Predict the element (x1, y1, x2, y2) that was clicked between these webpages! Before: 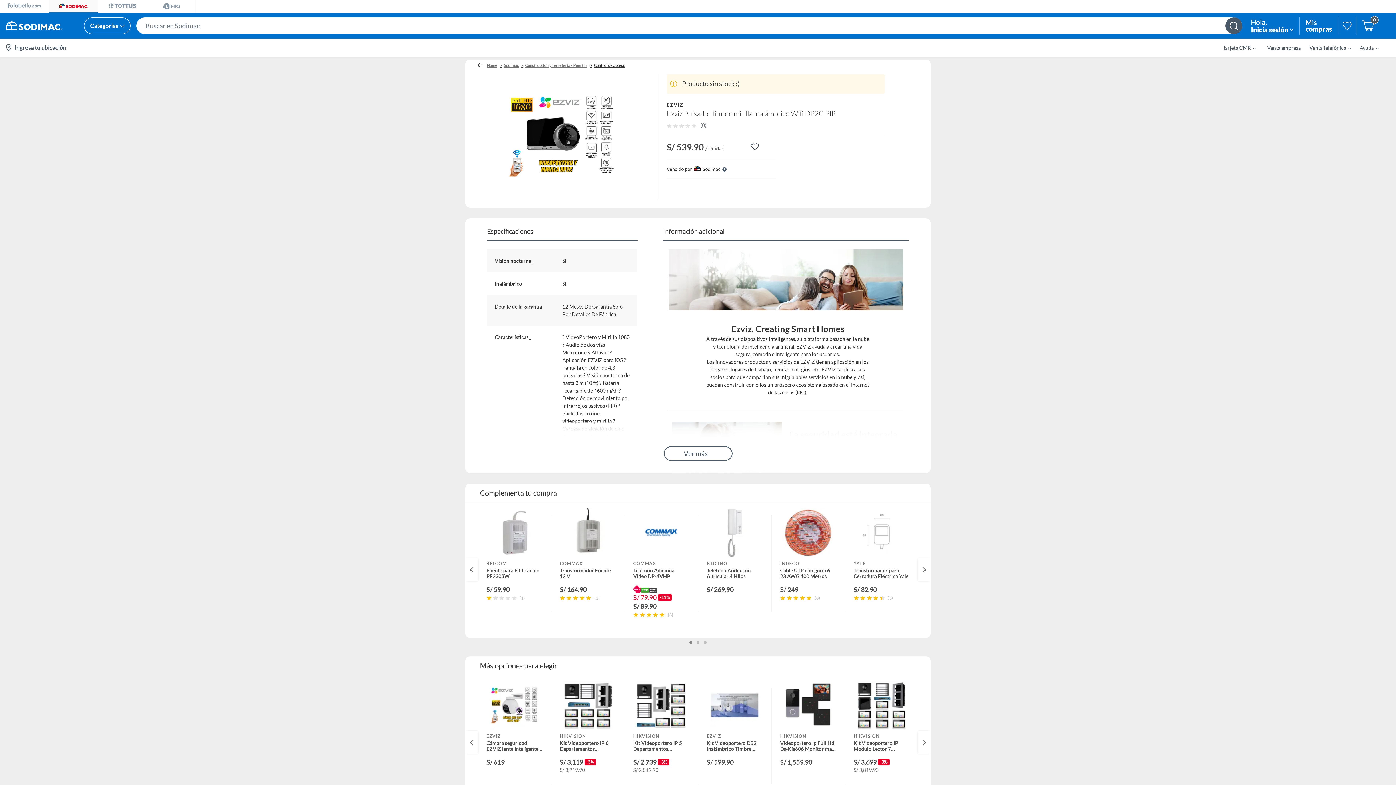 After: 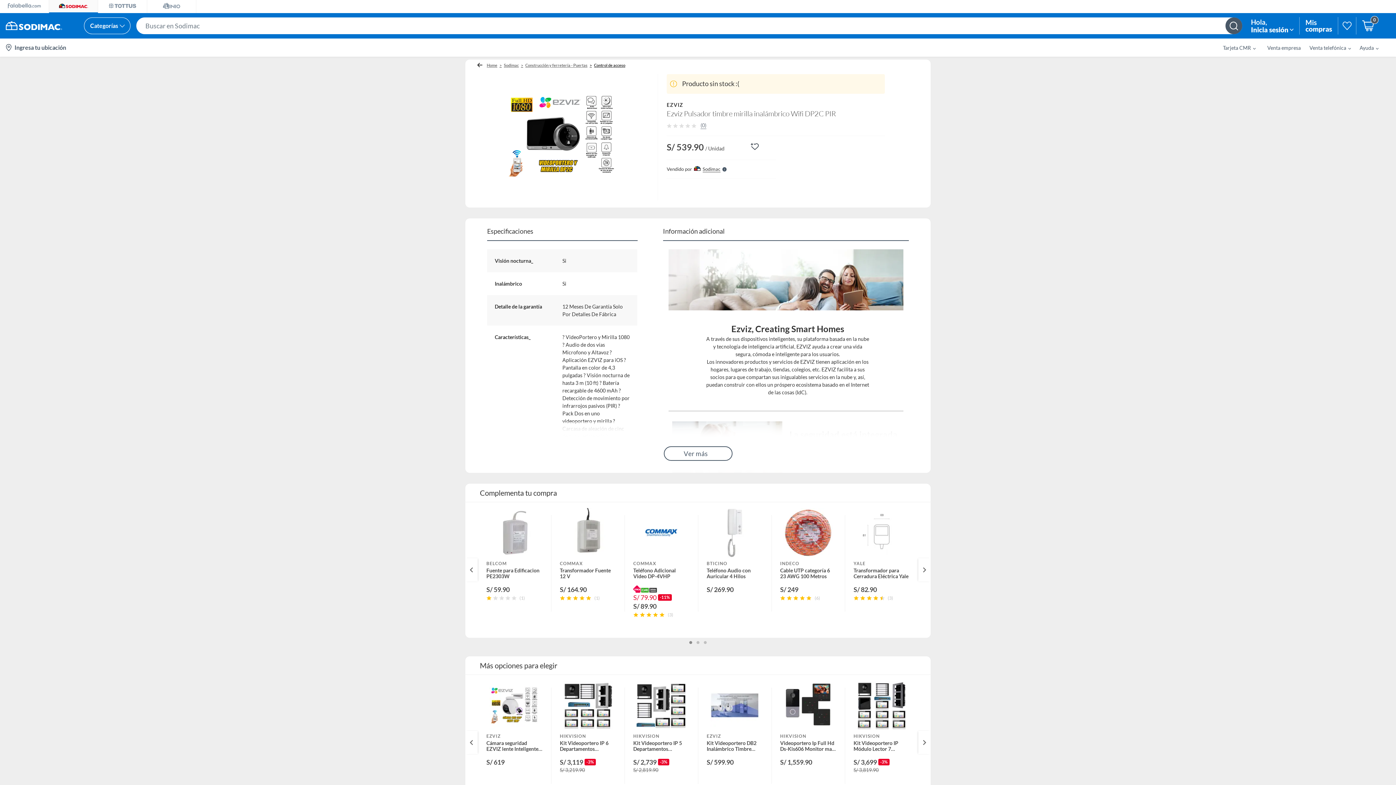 Action: bbox: (465, 731, 477, 754)